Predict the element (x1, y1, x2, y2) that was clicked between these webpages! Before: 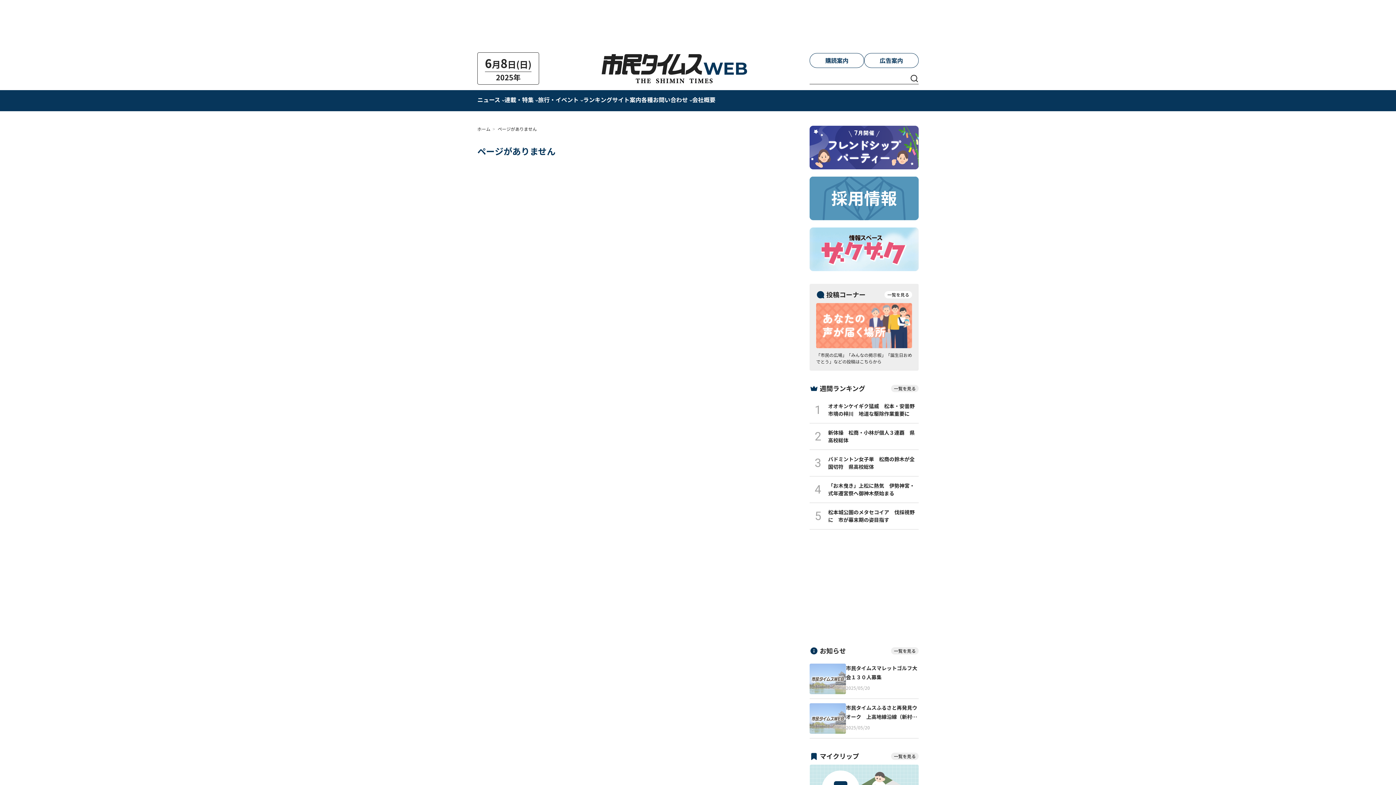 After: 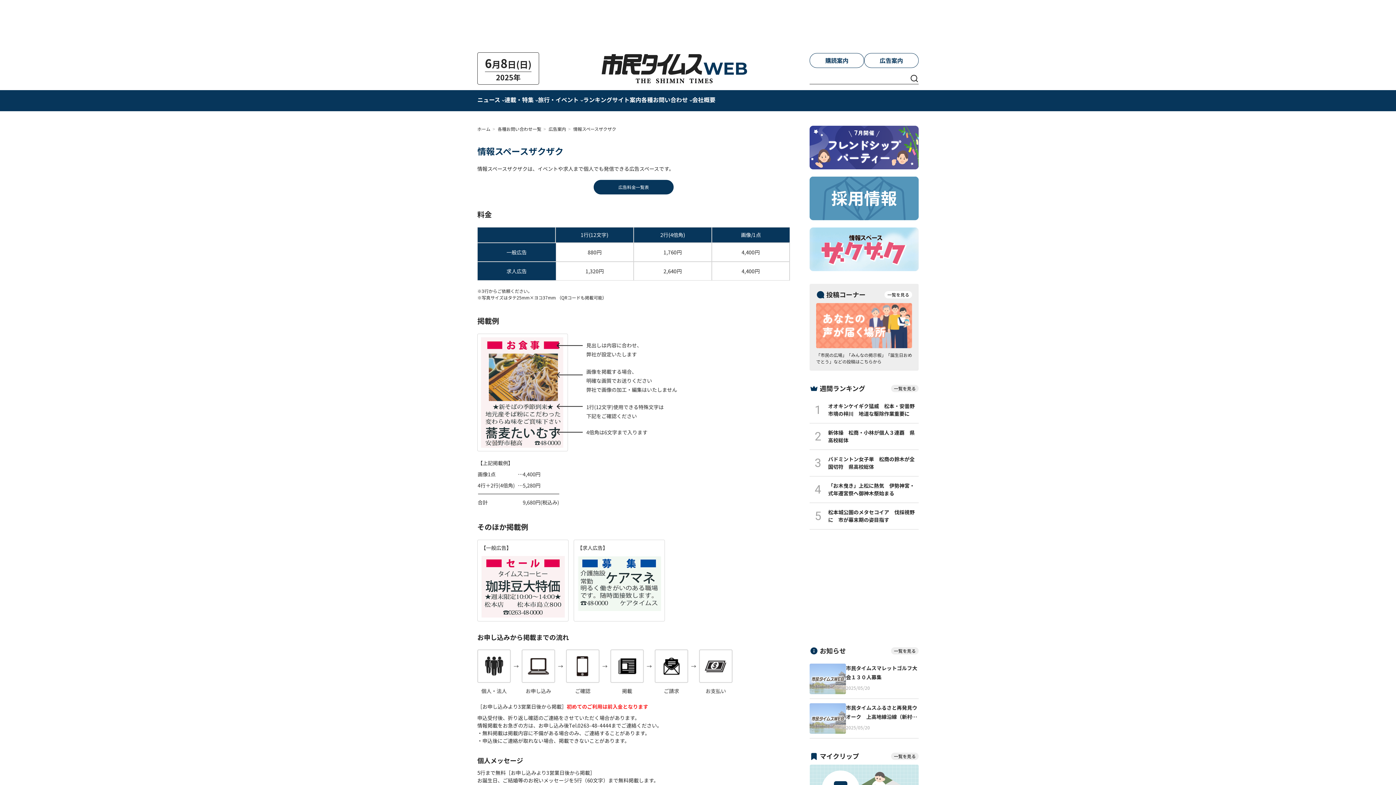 Action: bbox: (809, 227, 918, 271)